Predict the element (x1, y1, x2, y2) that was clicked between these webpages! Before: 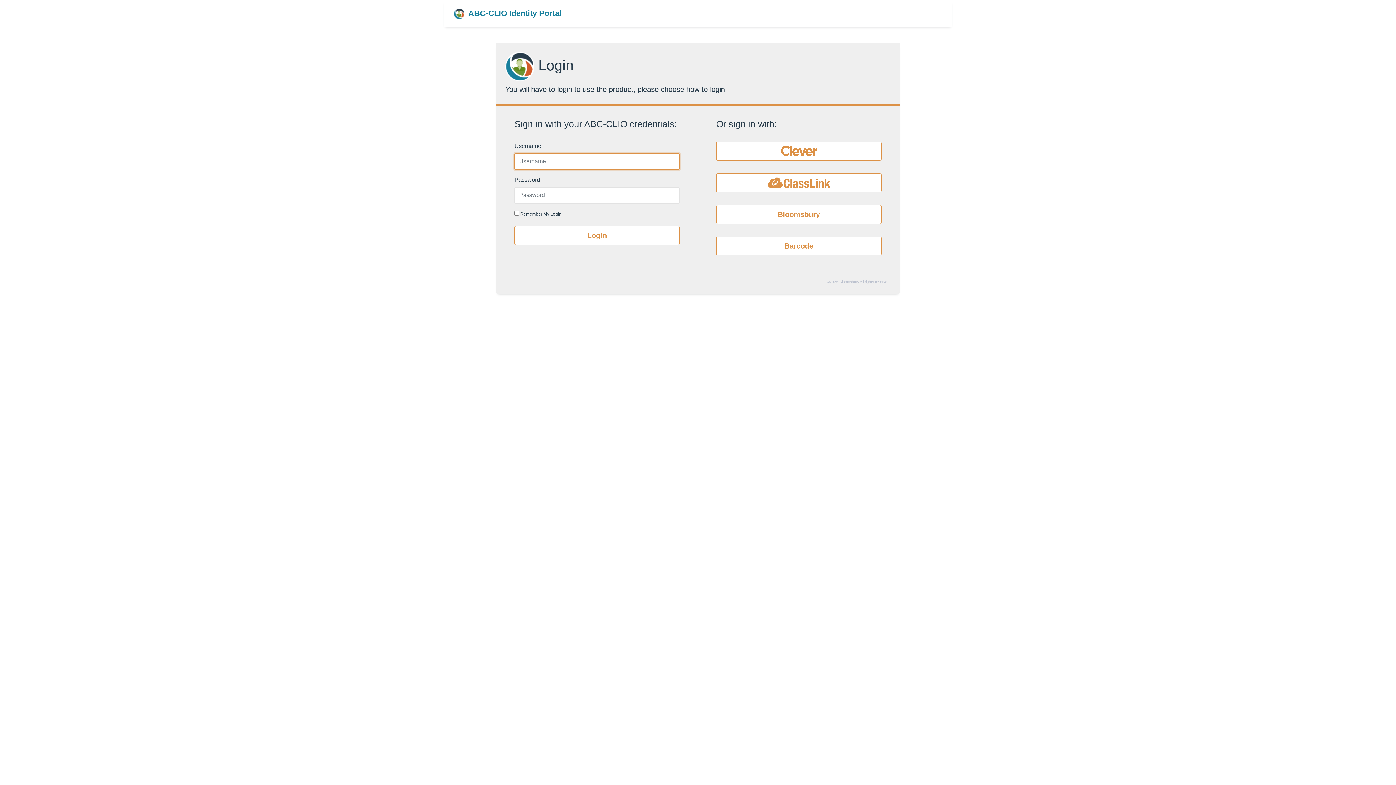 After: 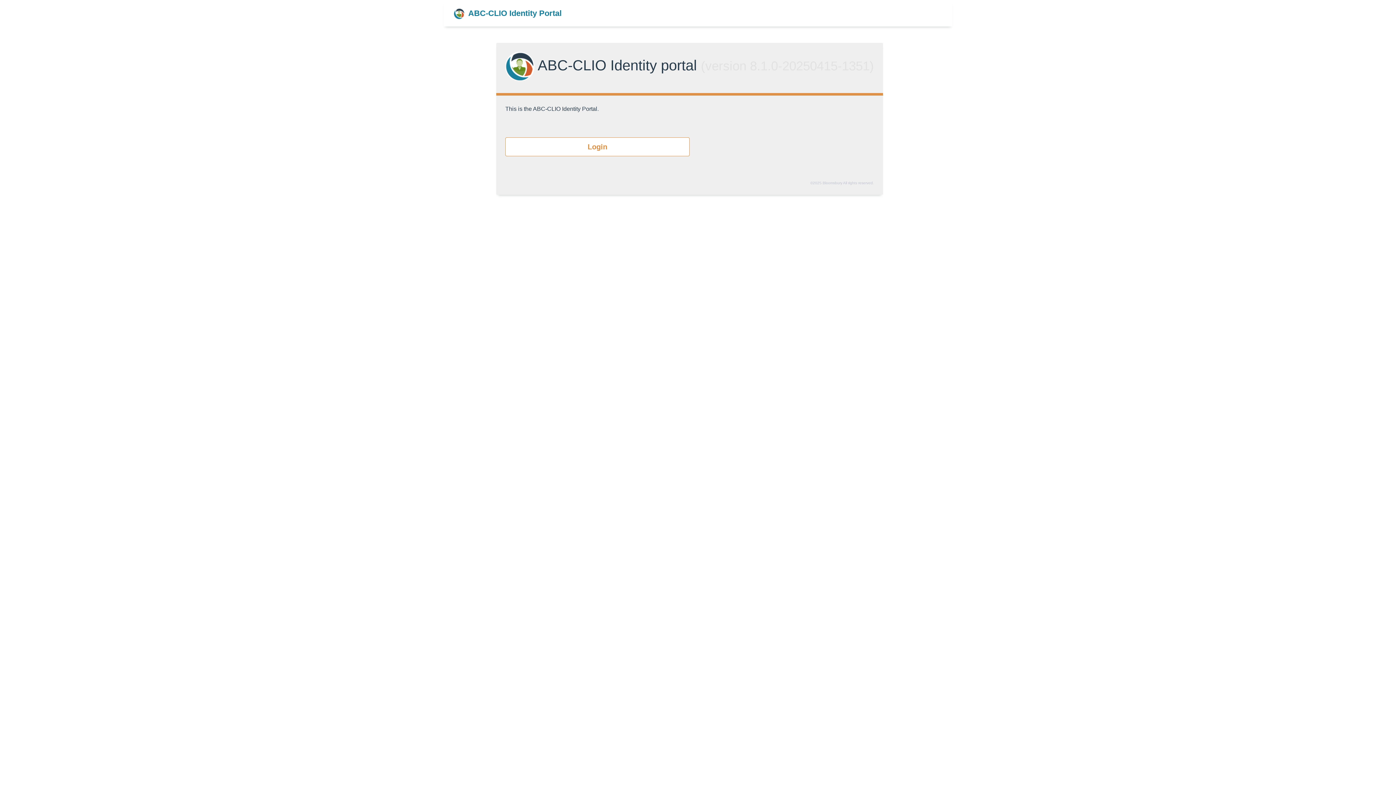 Action: bbox: (453, 7, 561, 19) label: ABC-CLIO Identity Portal